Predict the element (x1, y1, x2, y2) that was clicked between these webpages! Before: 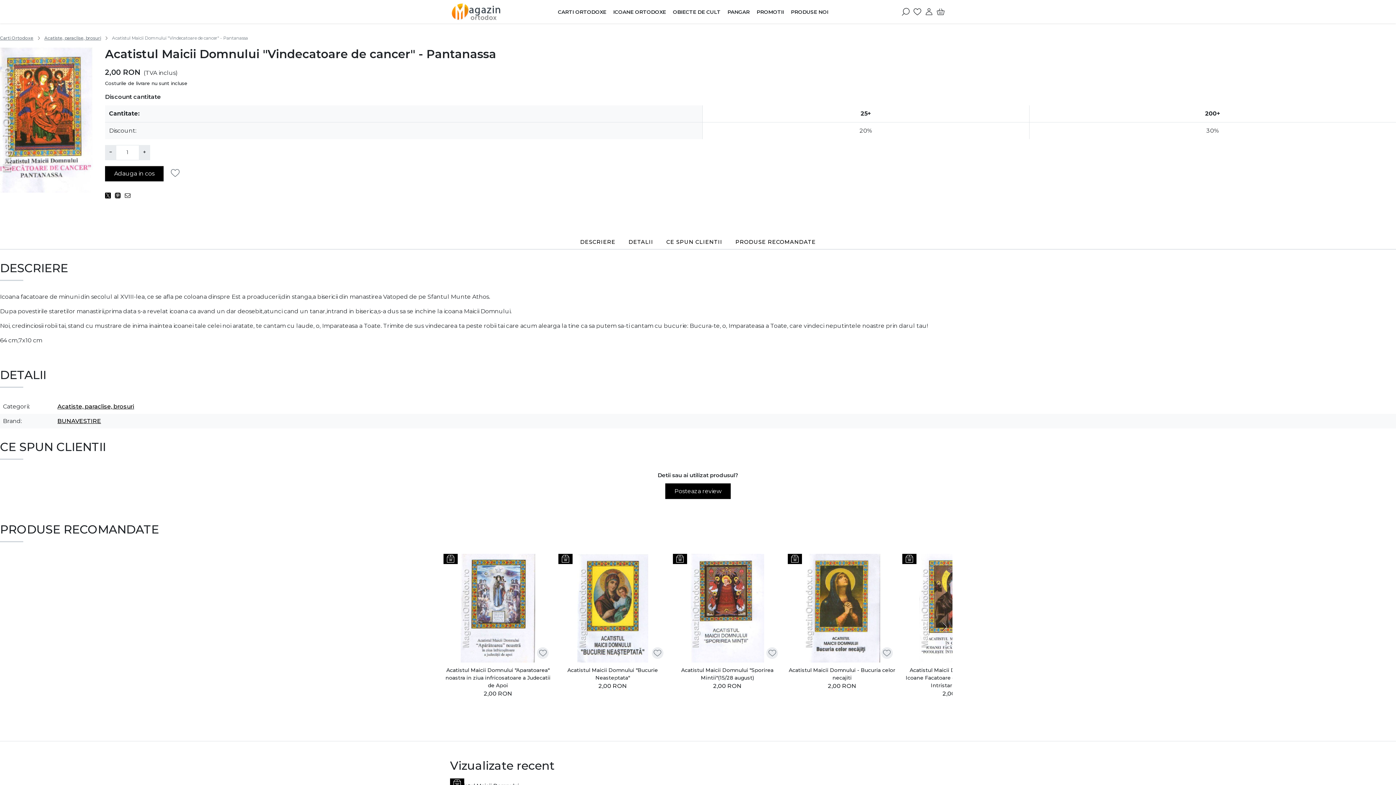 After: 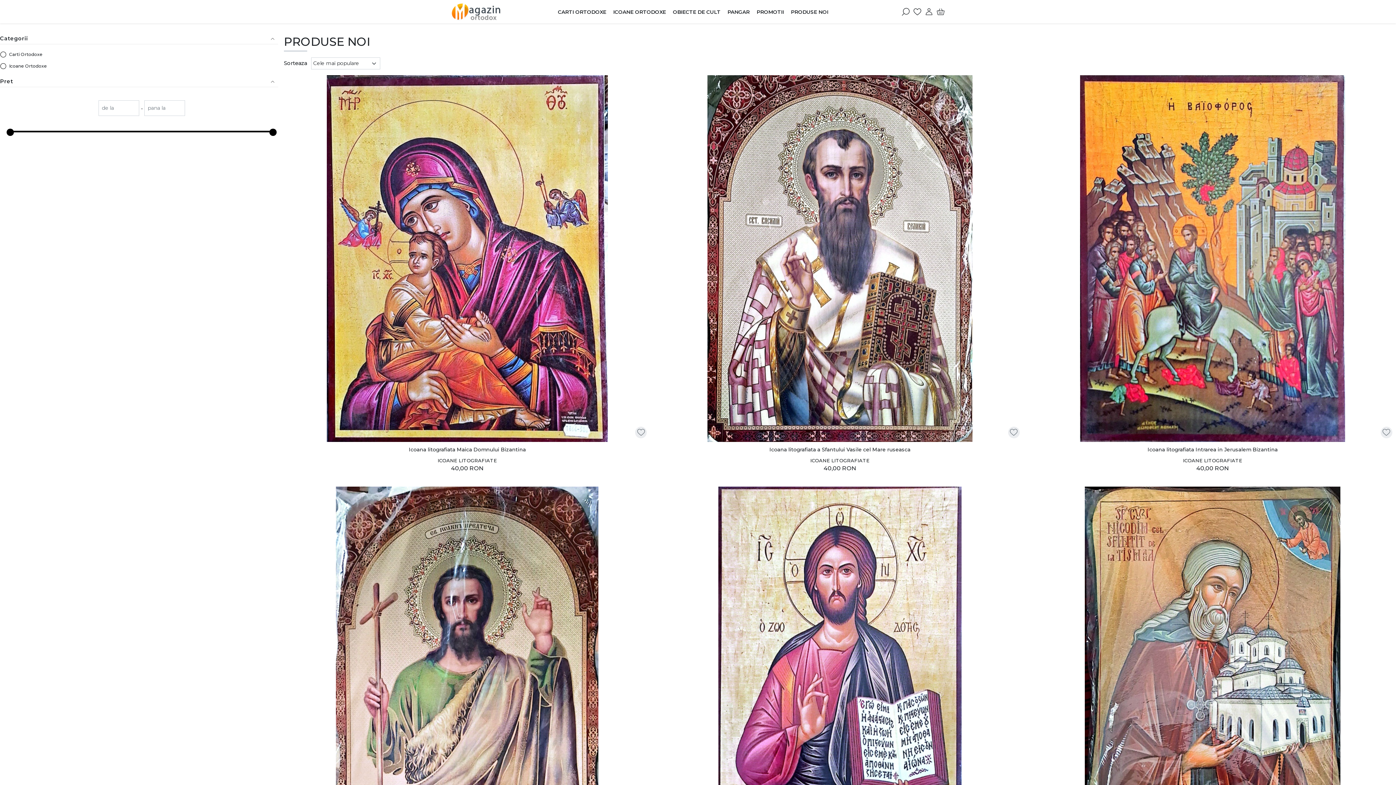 Action: label: PRODUSE NOI bbox: (787, 6, 832, 17)